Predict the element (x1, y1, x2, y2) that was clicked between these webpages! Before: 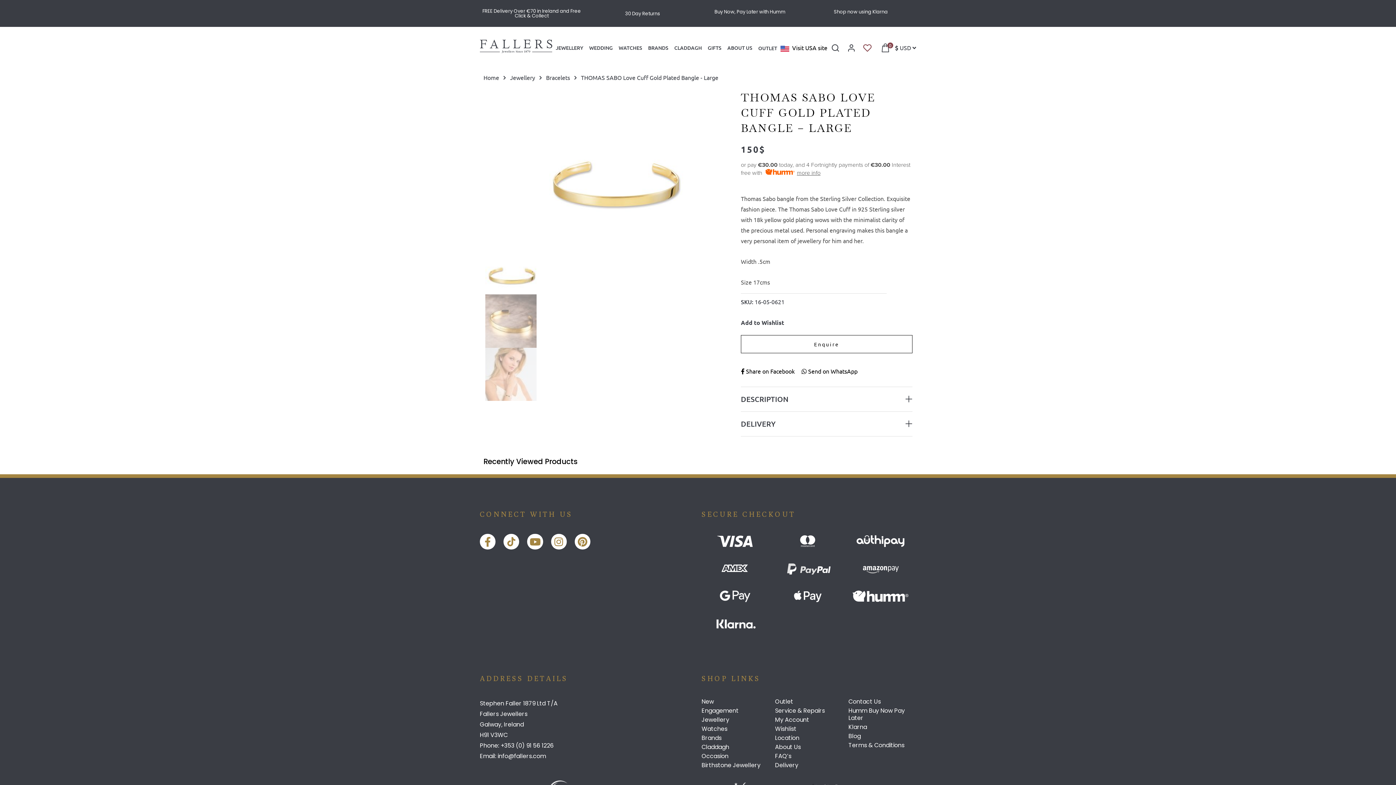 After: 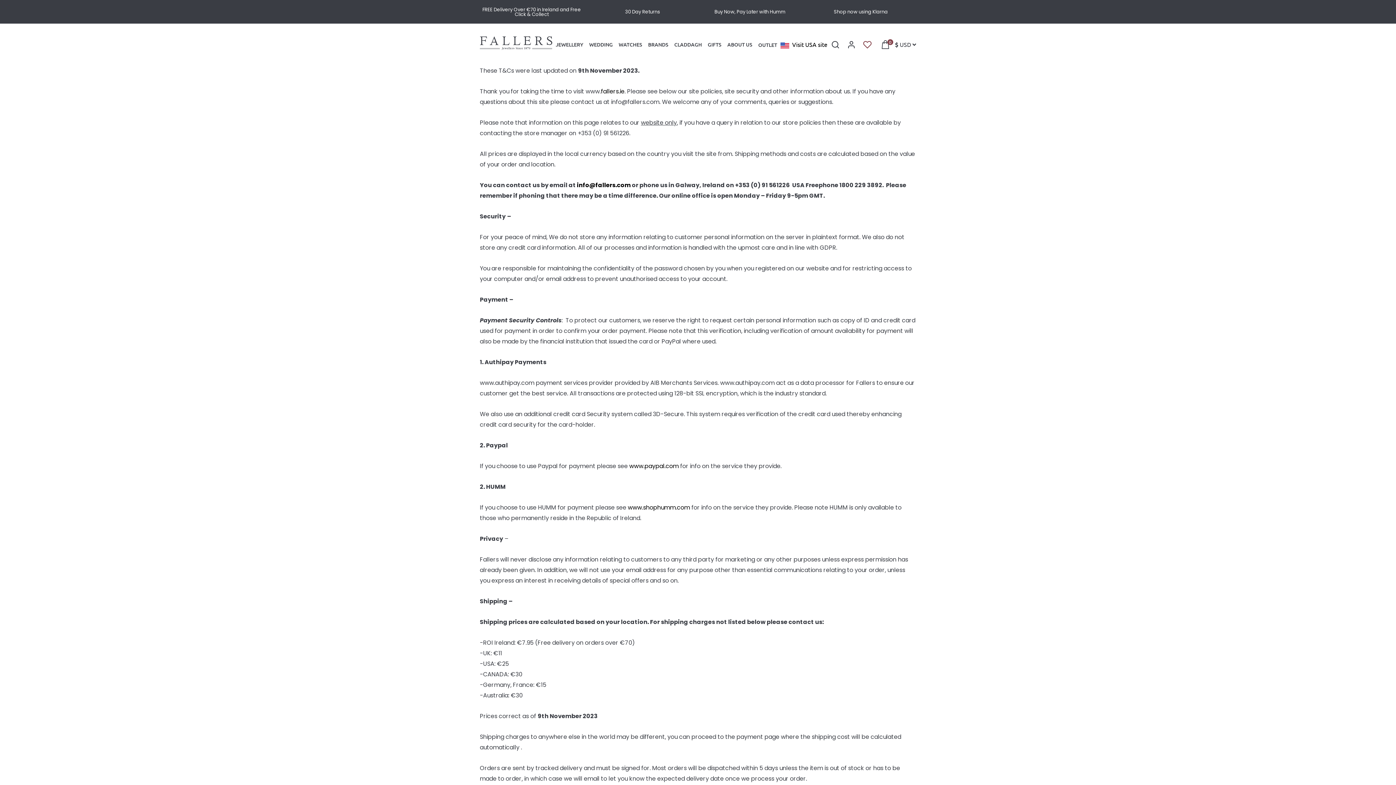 Action: bbox: (848, 742, 916, 749) label: Terms & Conditions